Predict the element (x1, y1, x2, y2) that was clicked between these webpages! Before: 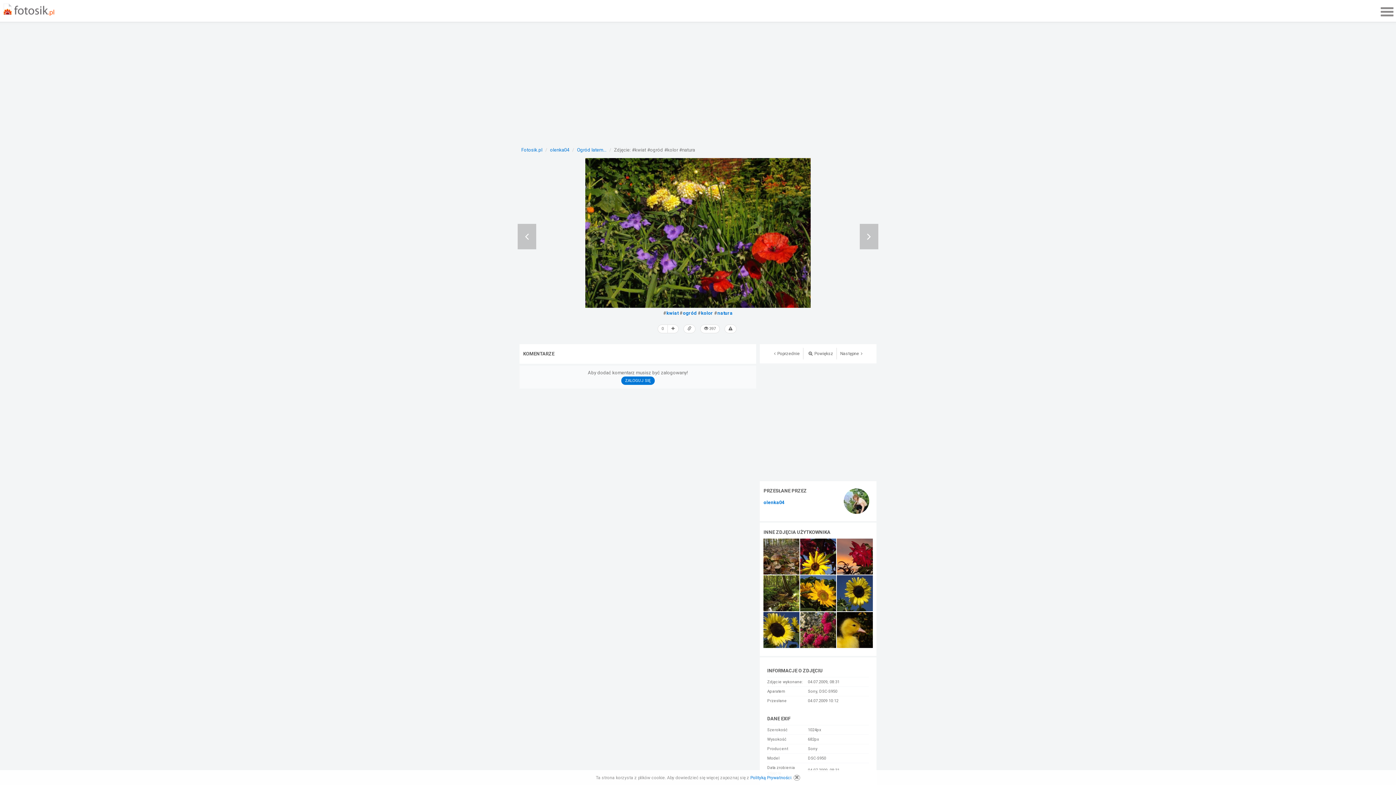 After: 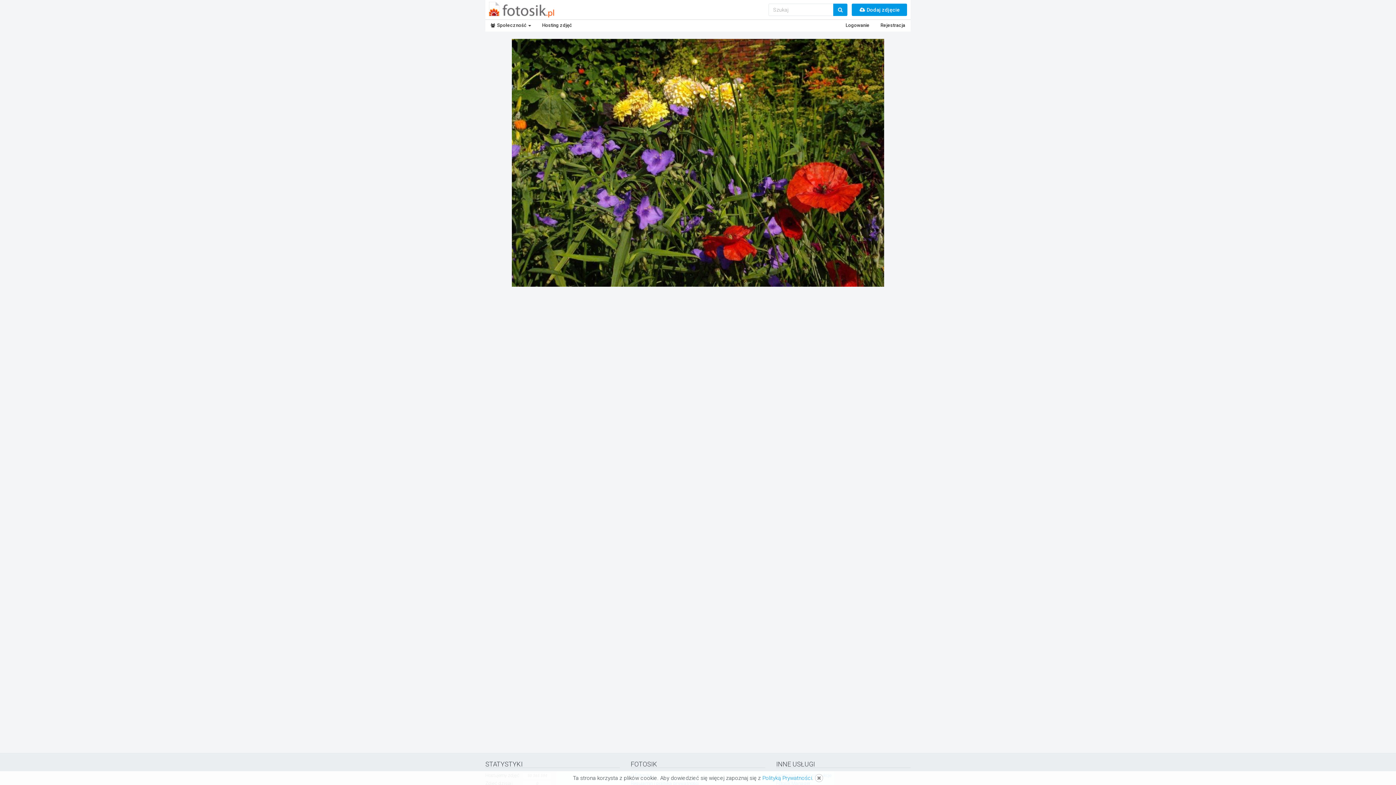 Action: bbox: (585, 229, 810, 235)